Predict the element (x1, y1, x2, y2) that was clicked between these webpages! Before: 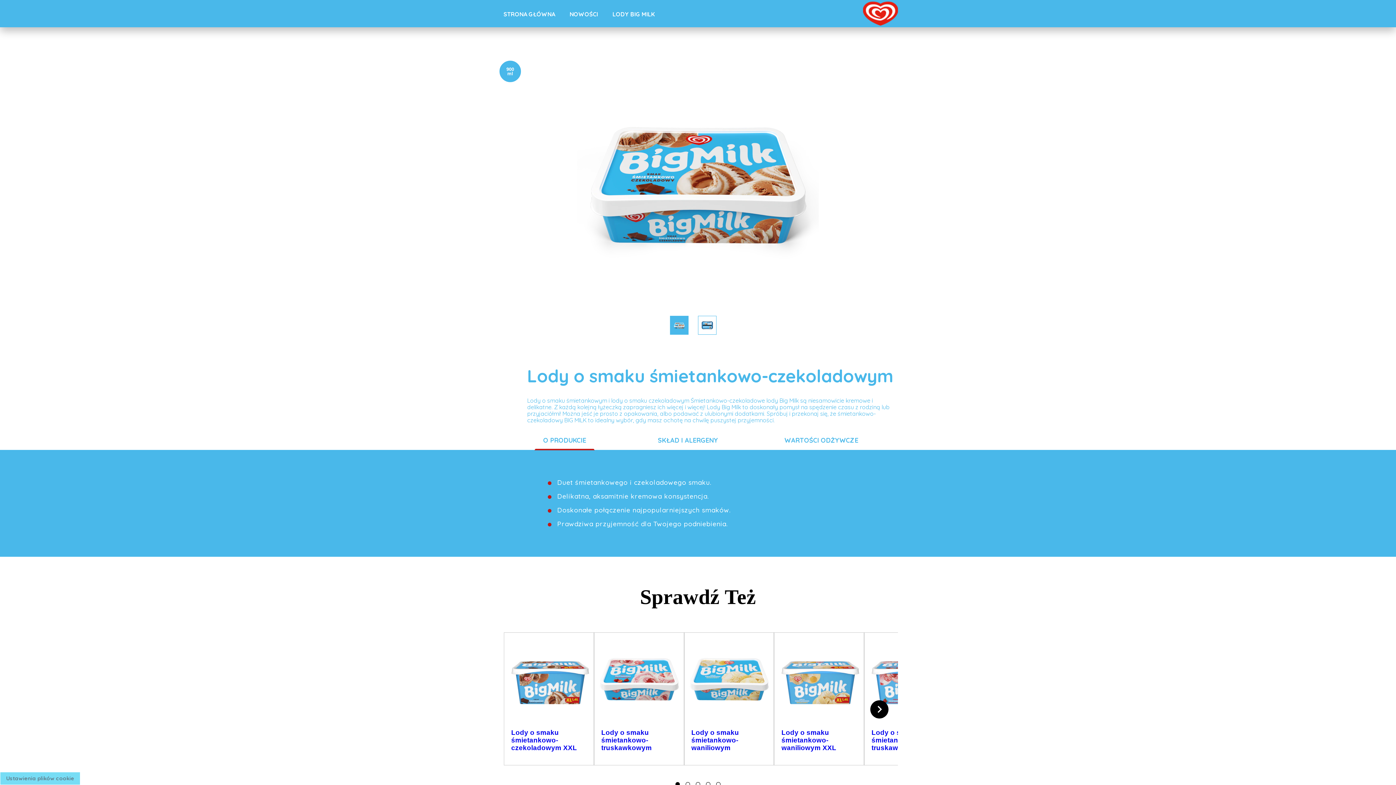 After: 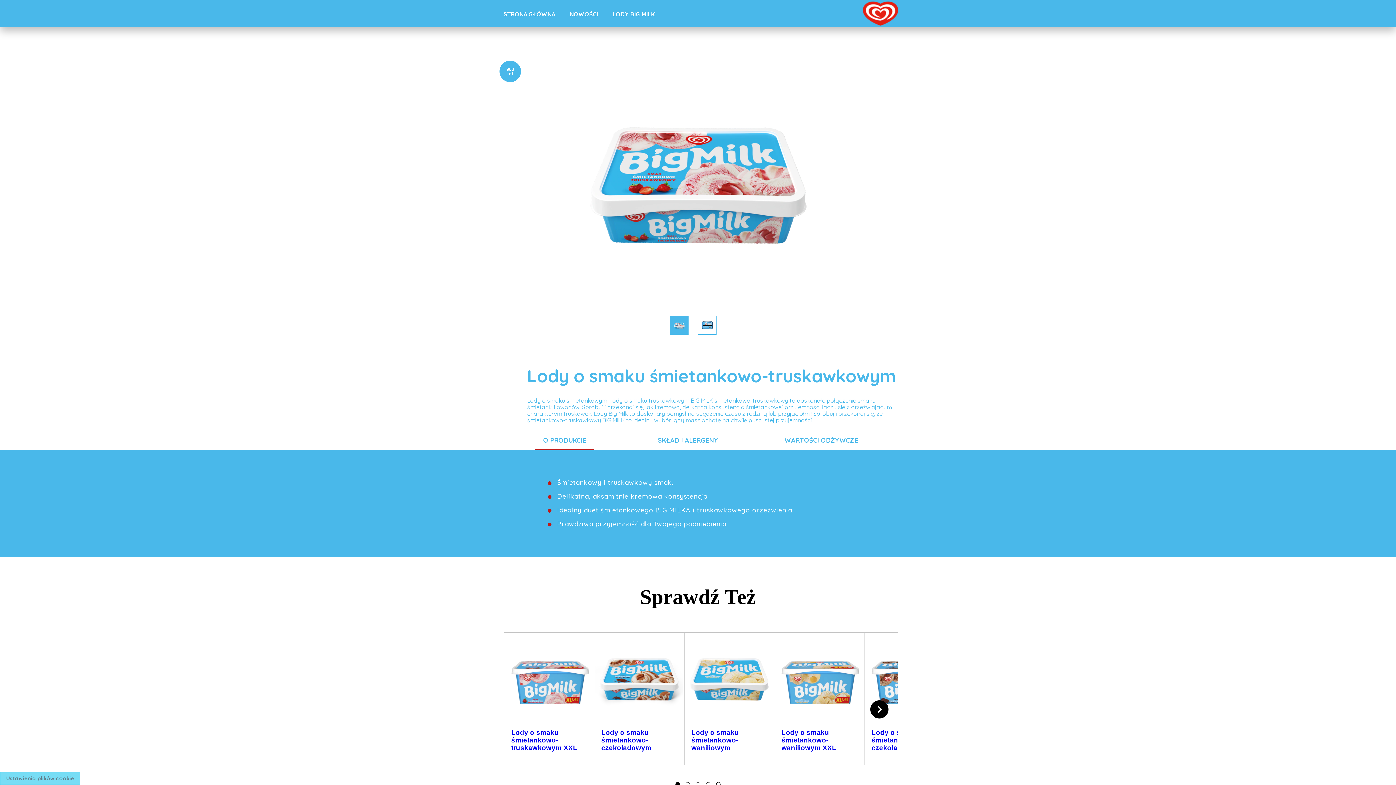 Action: bbox: (594, 632, 683, 722)